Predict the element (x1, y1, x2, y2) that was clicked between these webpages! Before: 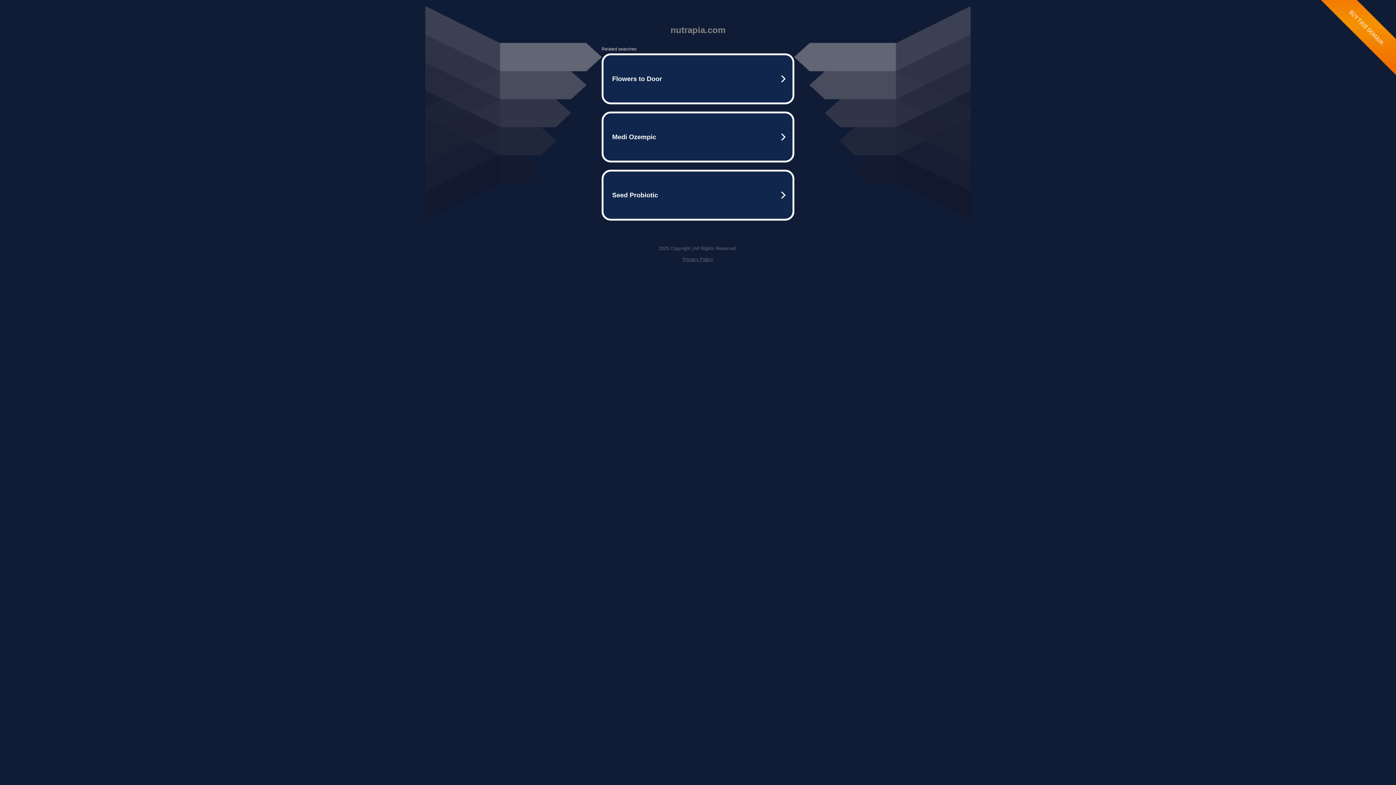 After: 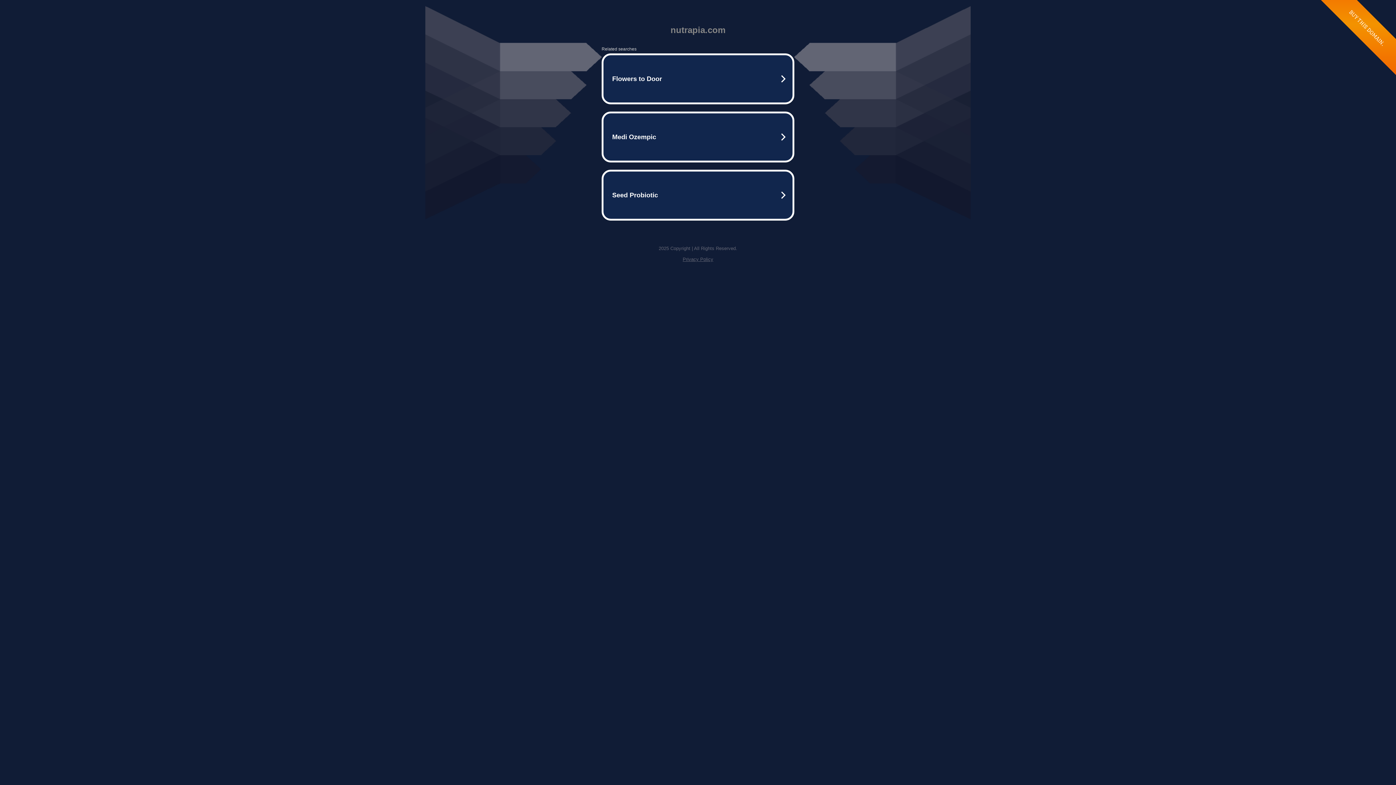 Action: bbox: (682, 256, 713, 262) label: Privacy Policy